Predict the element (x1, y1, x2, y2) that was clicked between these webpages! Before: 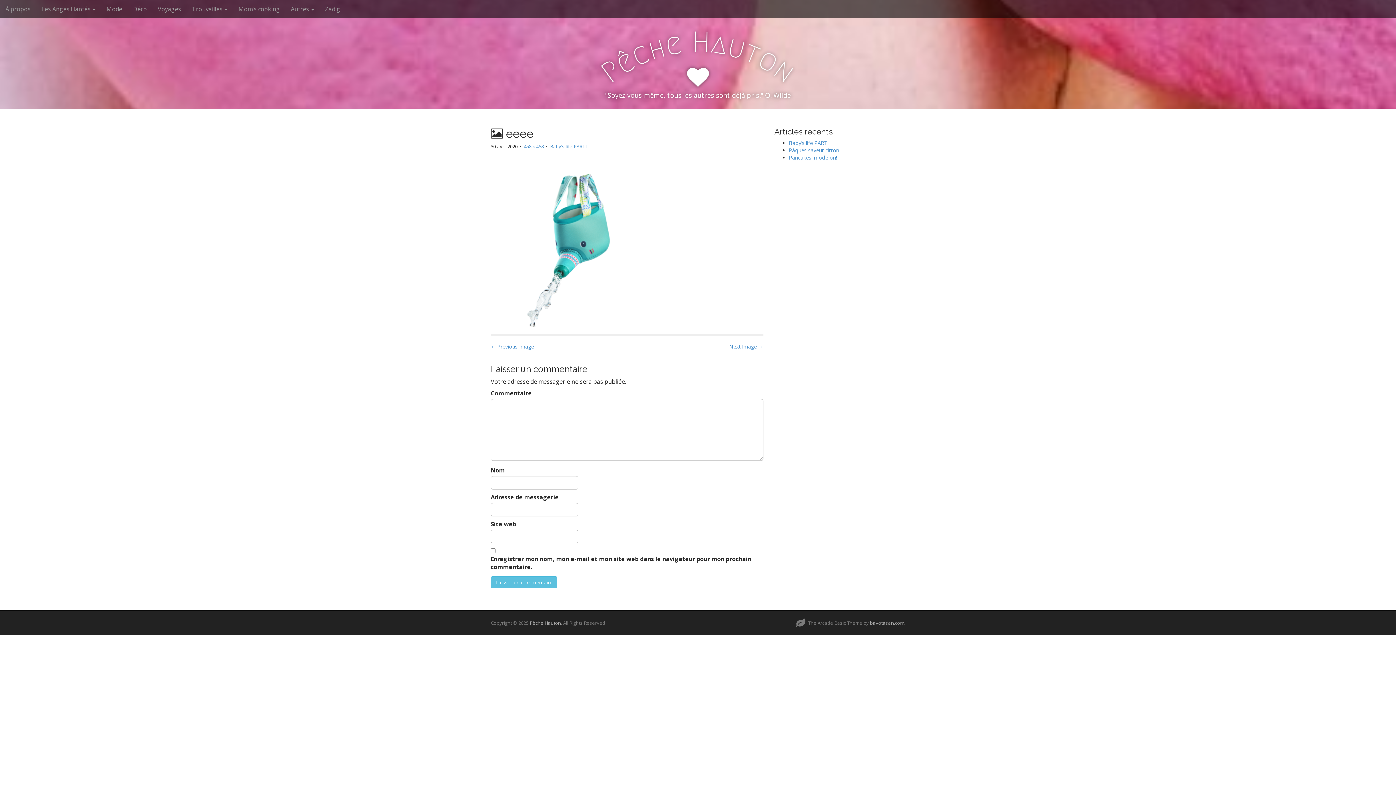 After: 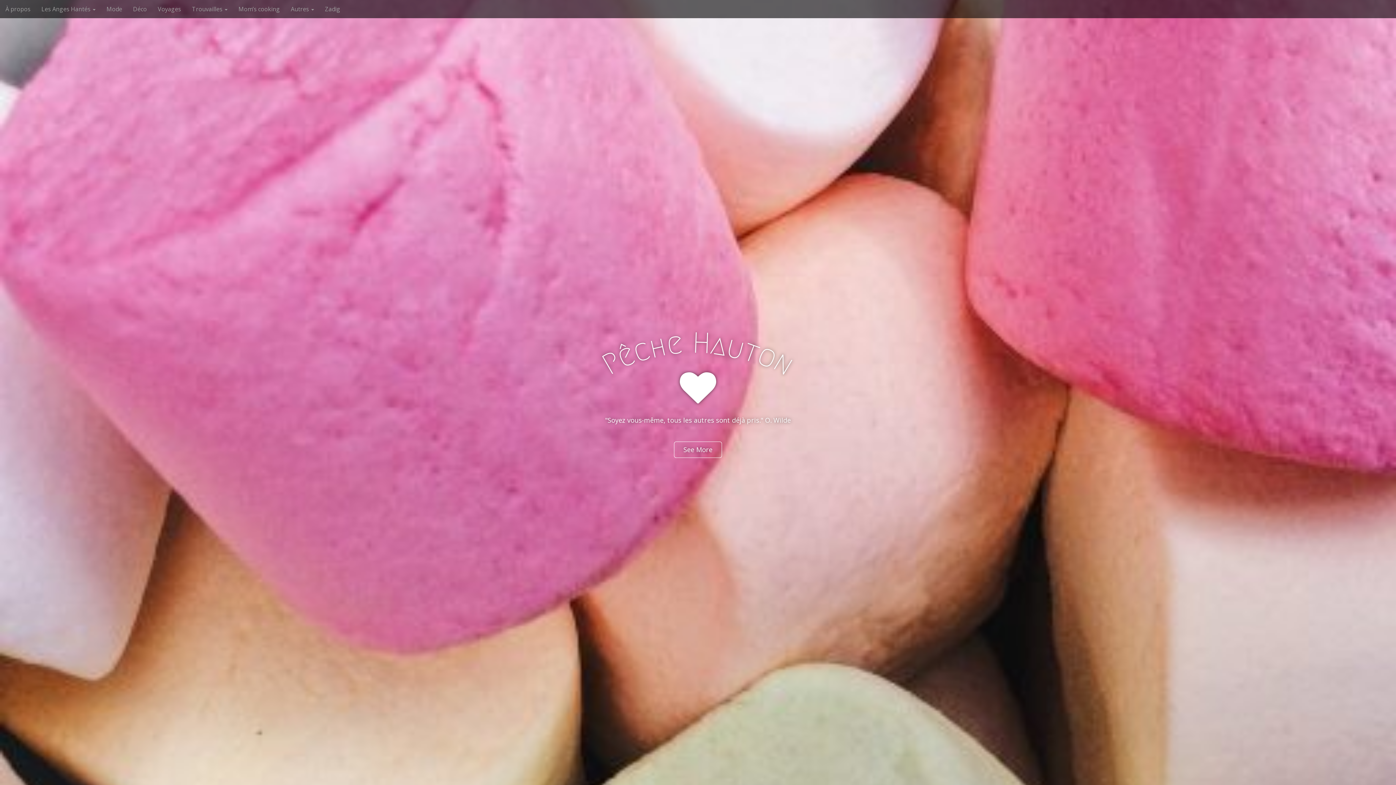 Action: label: Pêche Hauton bbox: (529, 620, 561, 626)